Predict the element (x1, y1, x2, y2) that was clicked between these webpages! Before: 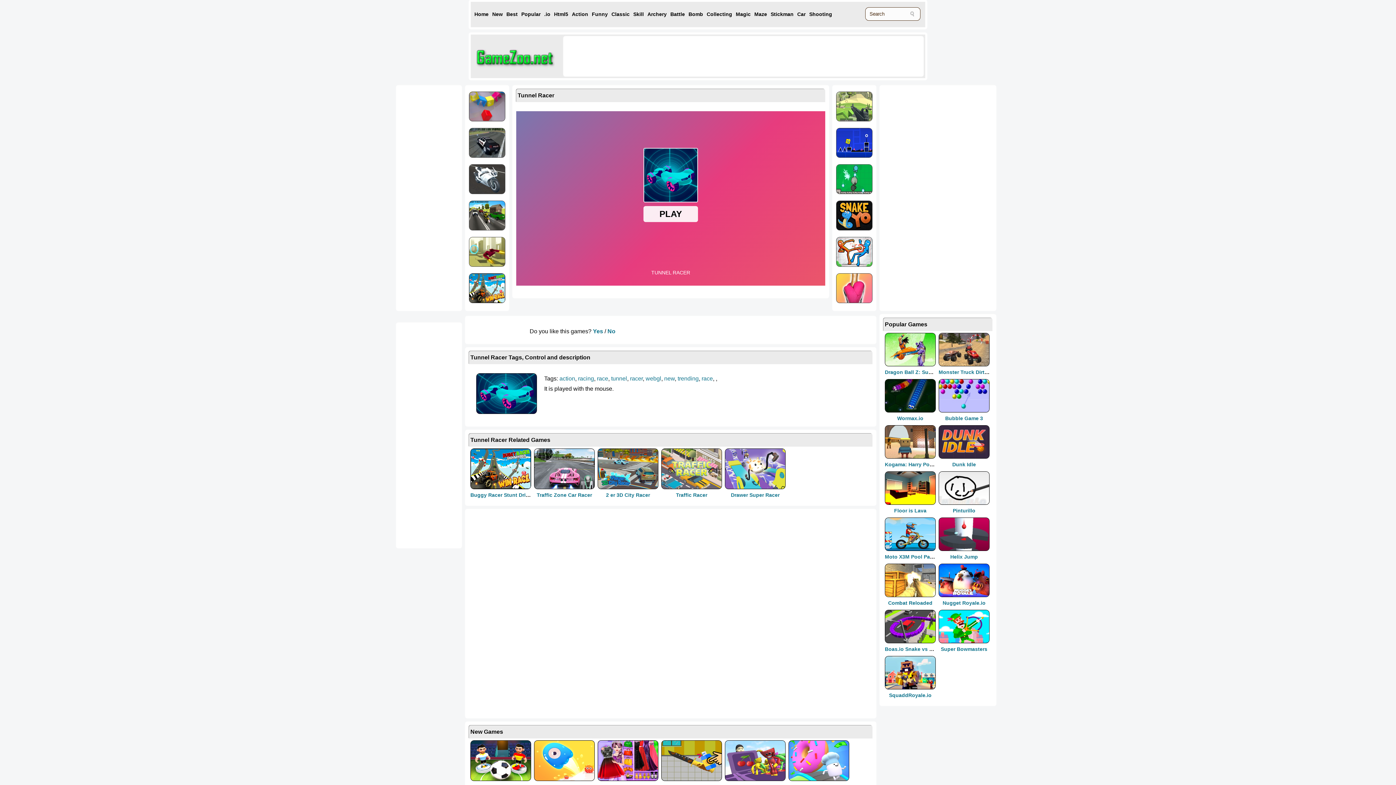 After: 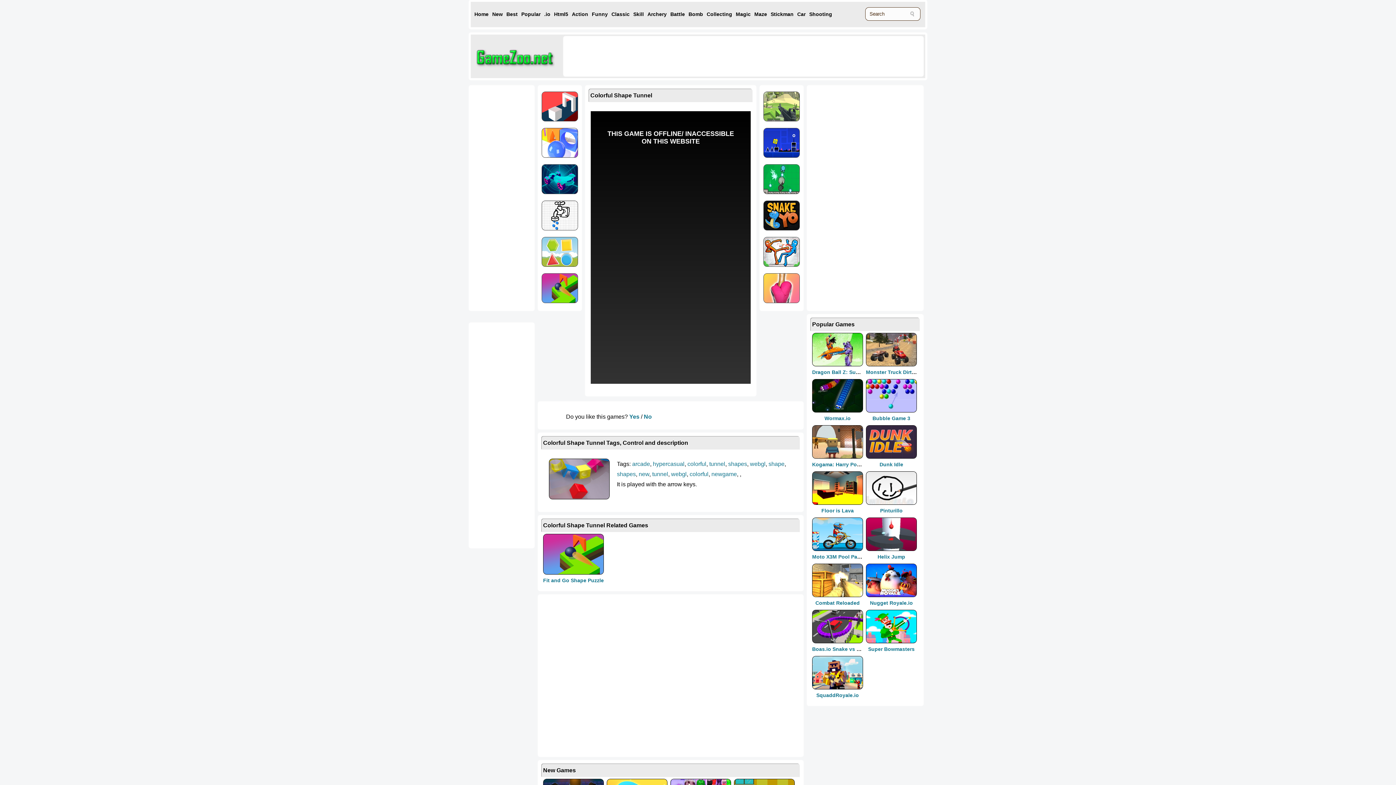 Action: bbox: (469, 118, 505, 125)